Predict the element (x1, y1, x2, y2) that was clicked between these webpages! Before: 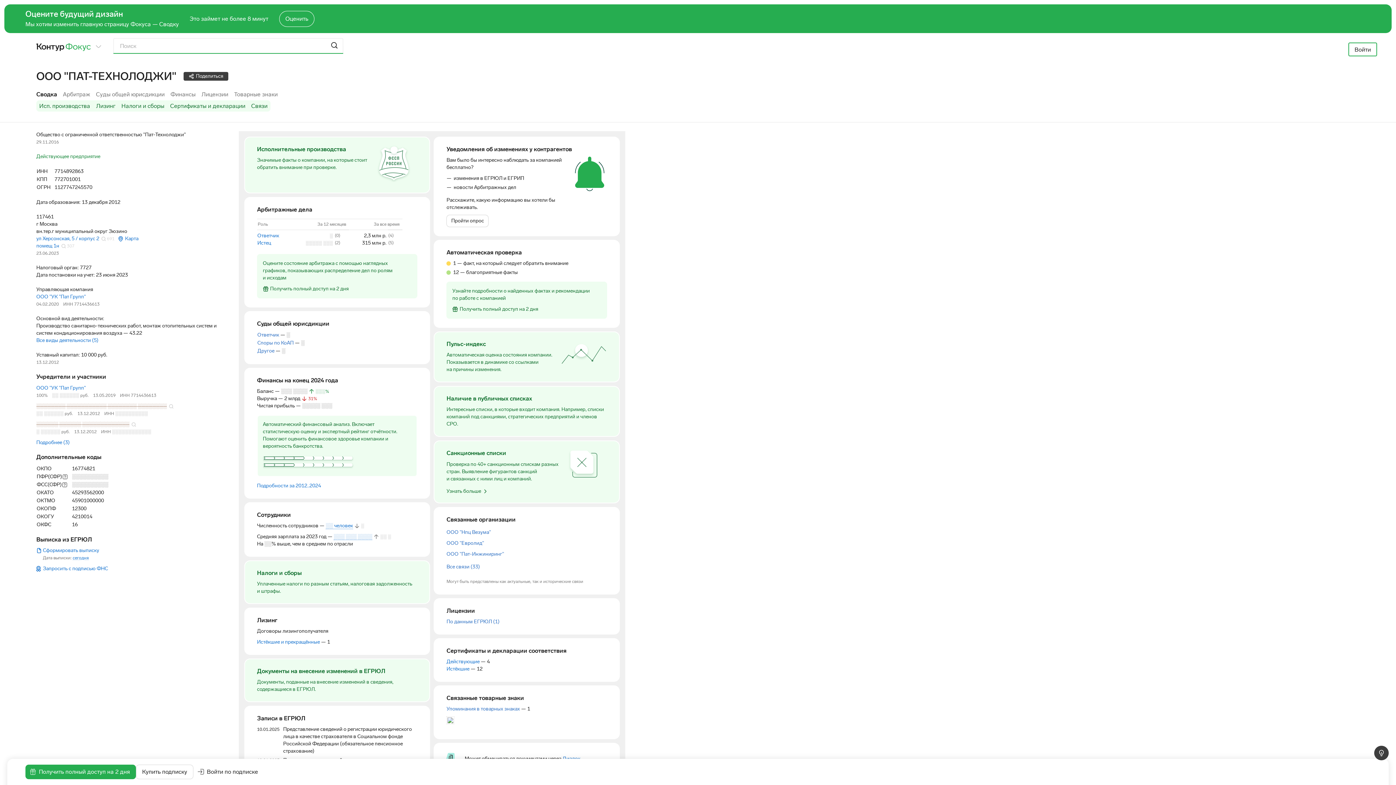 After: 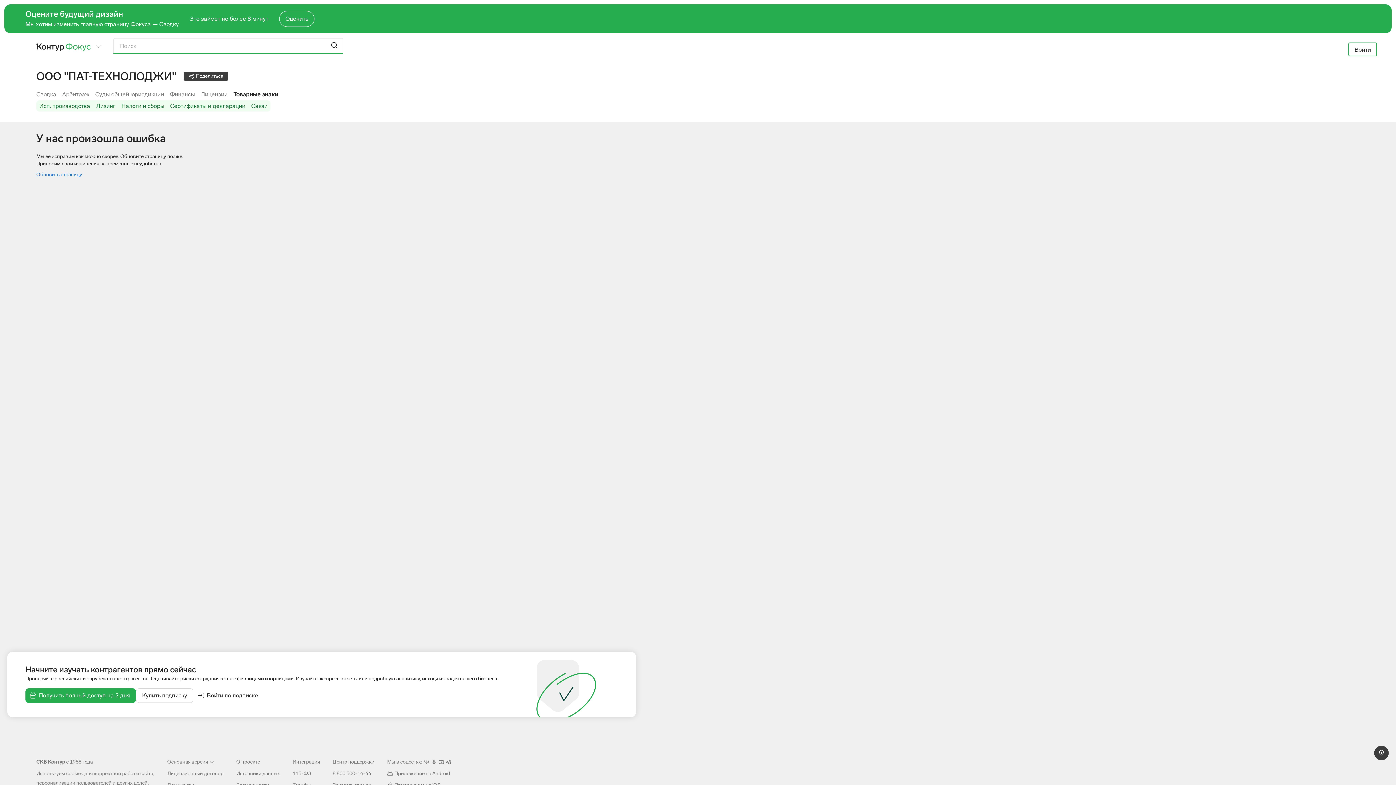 Action: label: Товарные знаки bbox: (231, 90, 280, 101)